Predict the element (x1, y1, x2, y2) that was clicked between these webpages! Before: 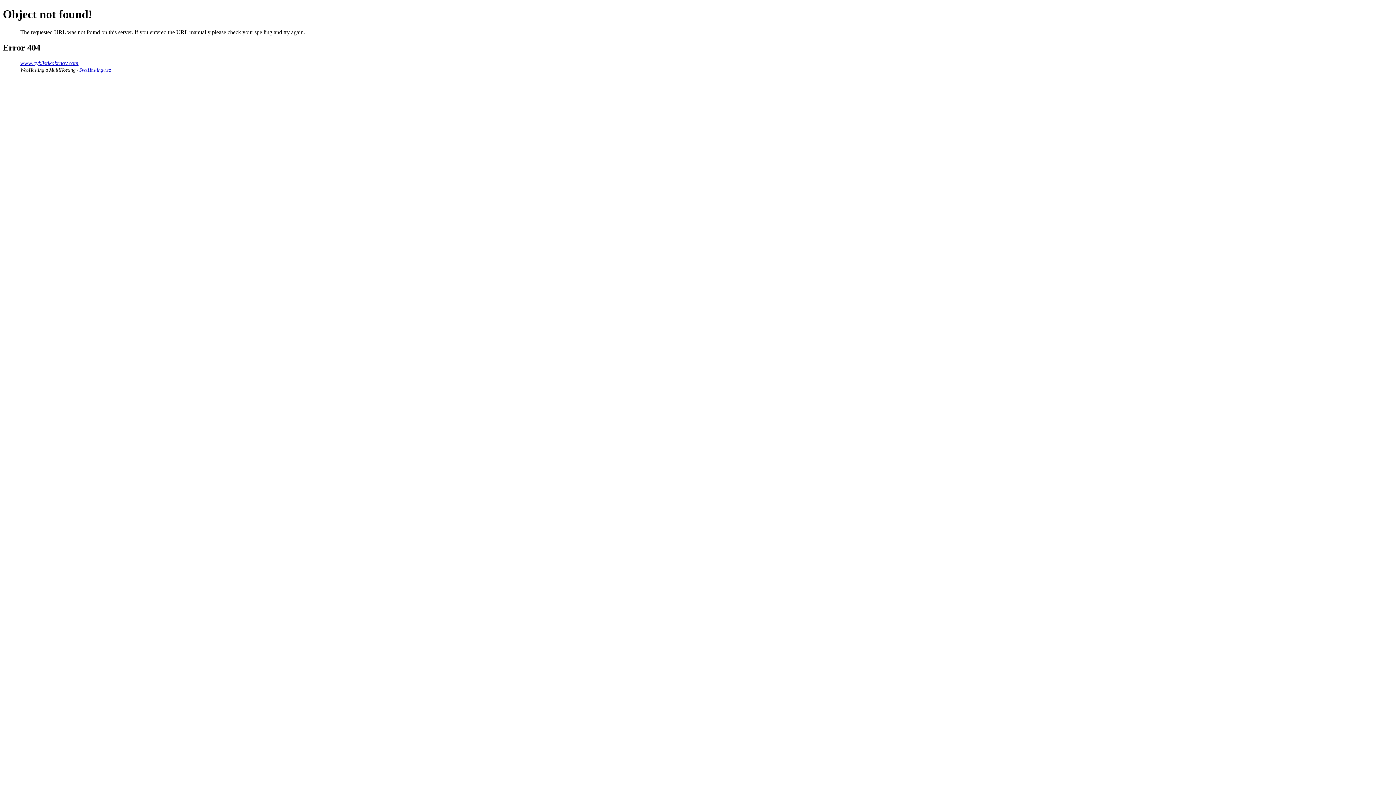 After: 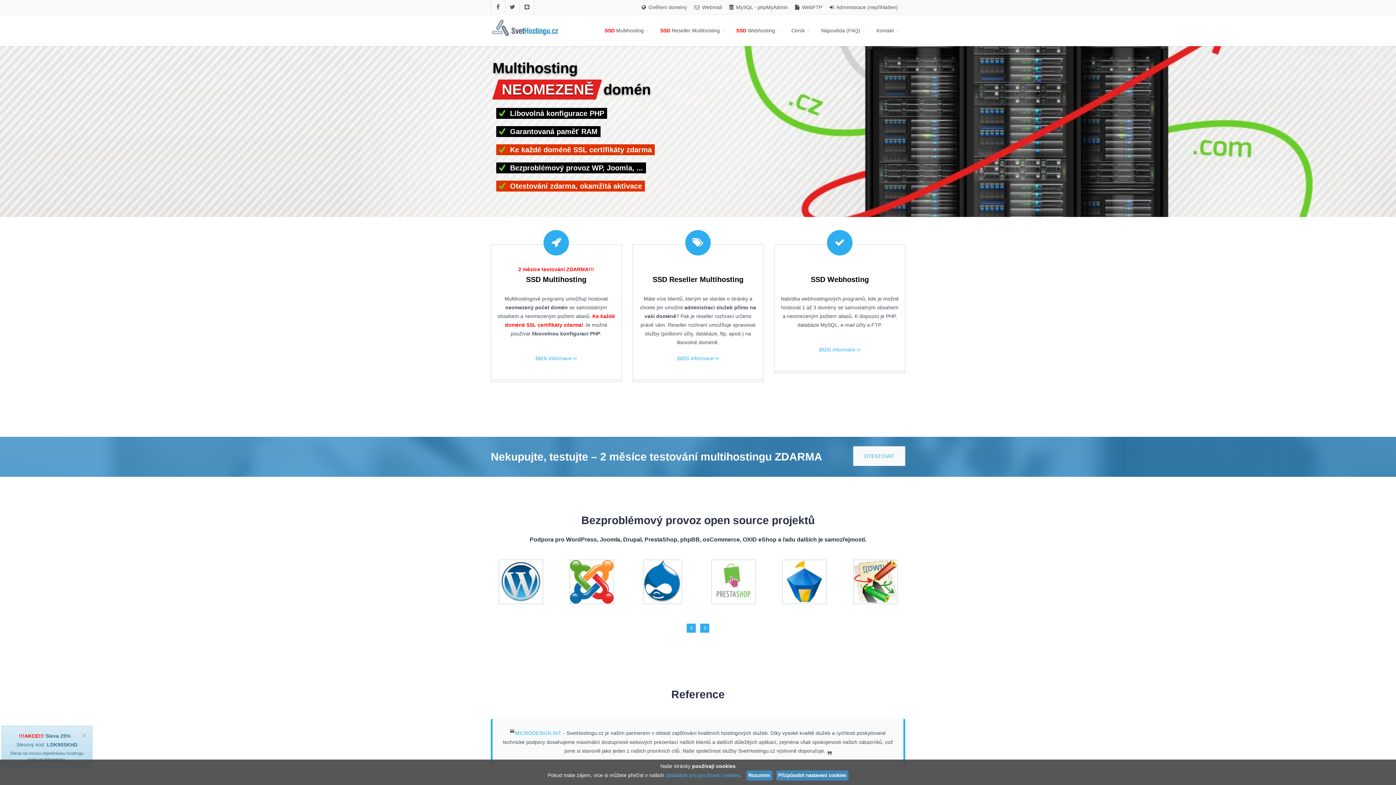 Action: bbox: (79, 67, 110, 72) label: SvetHostingu.cz